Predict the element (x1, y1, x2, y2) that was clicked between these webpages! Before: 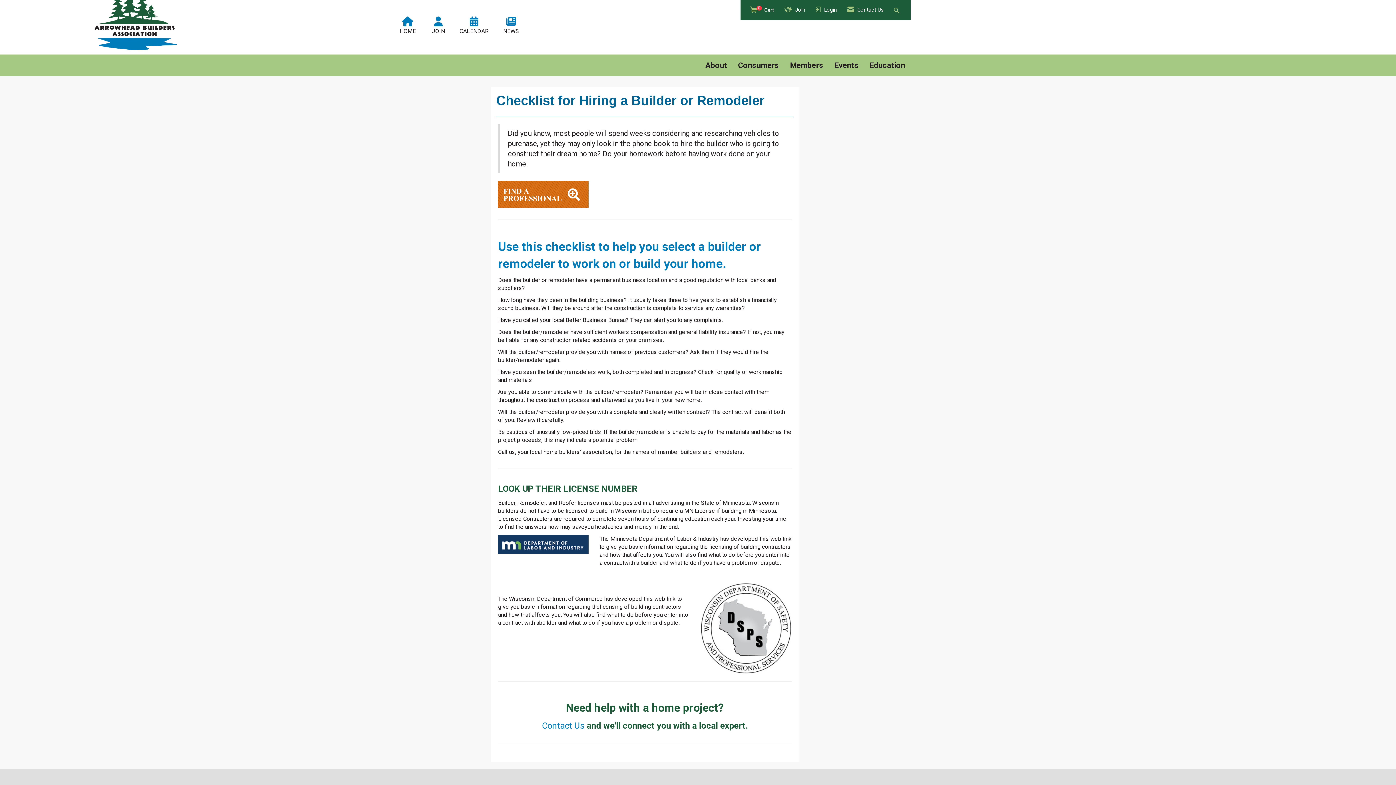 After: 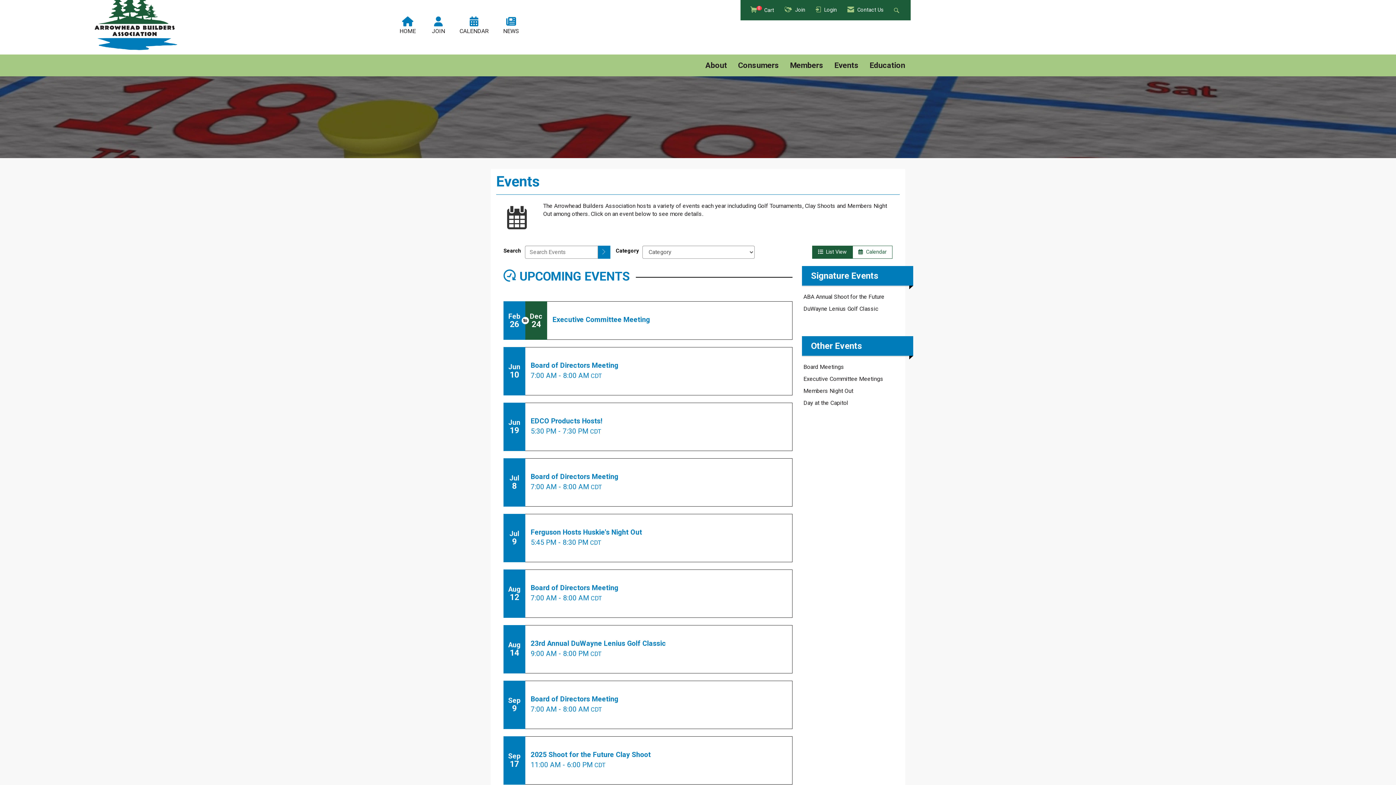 Action: bbox: (469, 19, 478, 26)